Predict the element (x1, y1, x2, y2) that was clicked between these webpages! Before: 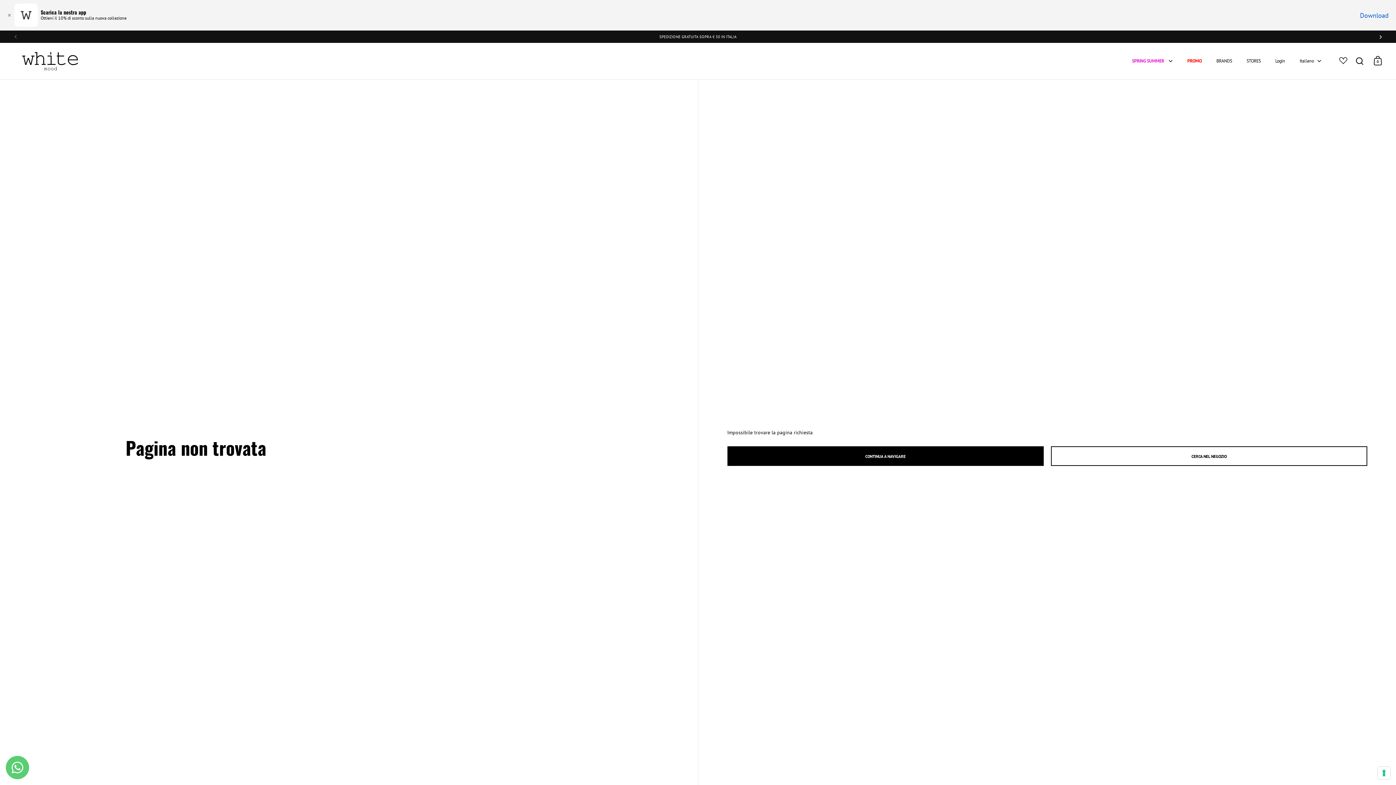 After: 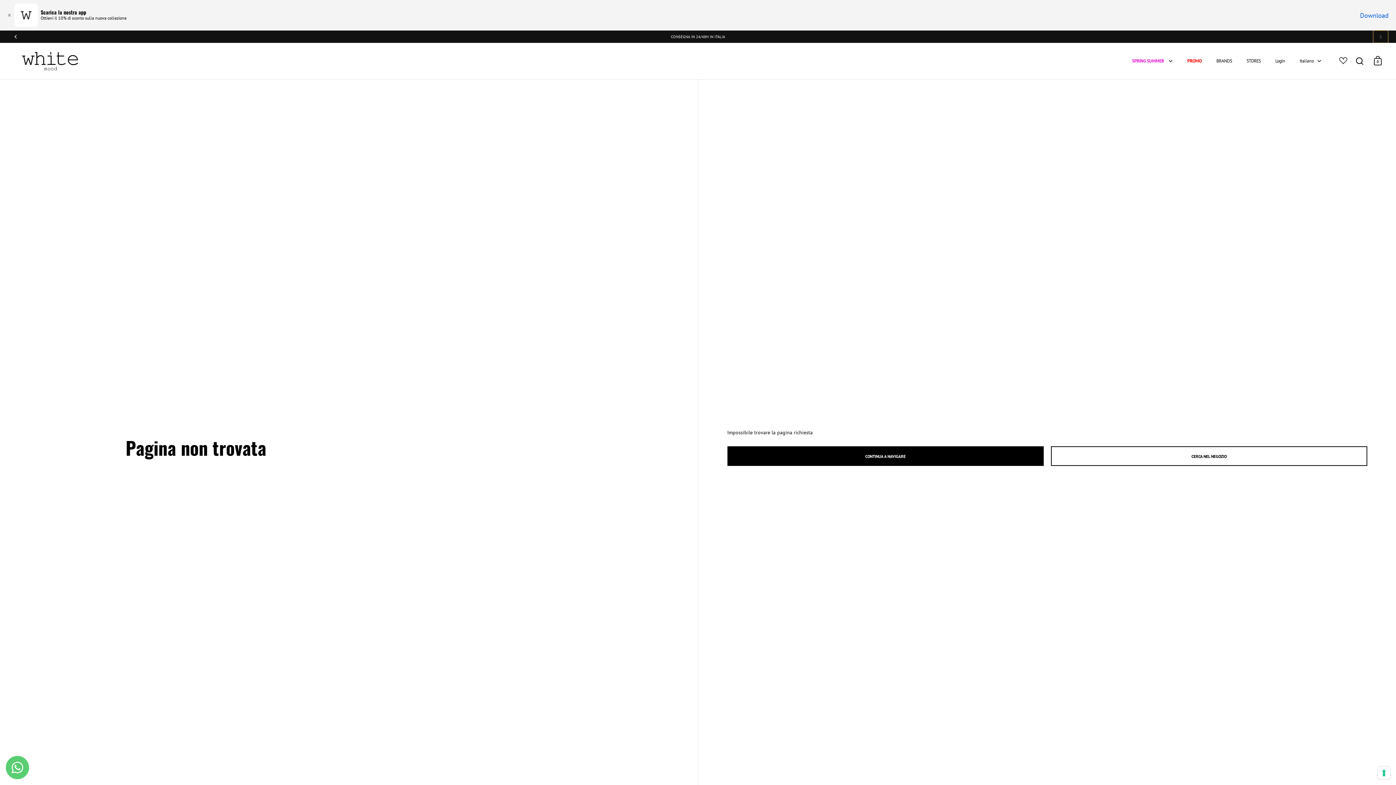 Action: bbox: (1373, 30, 1388, 42) label: Successivo